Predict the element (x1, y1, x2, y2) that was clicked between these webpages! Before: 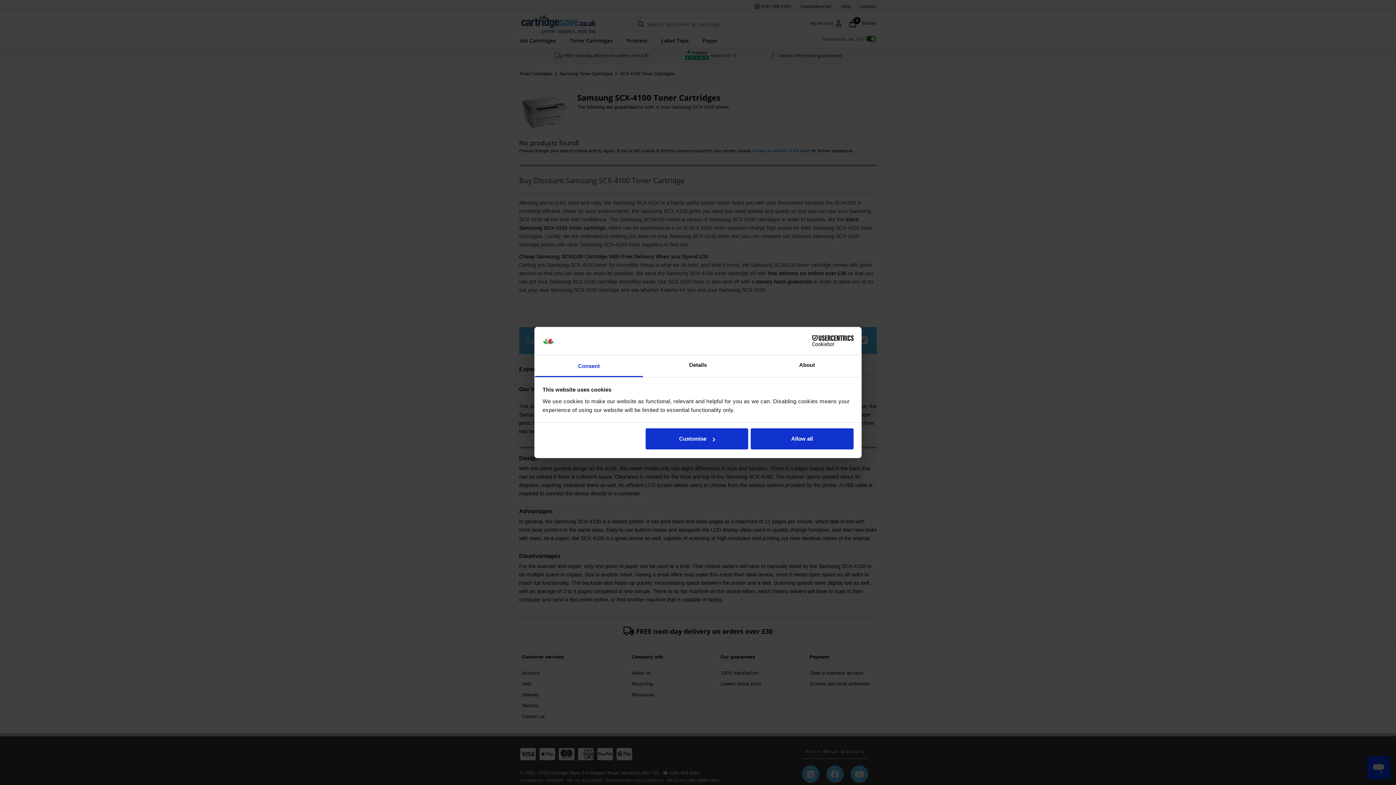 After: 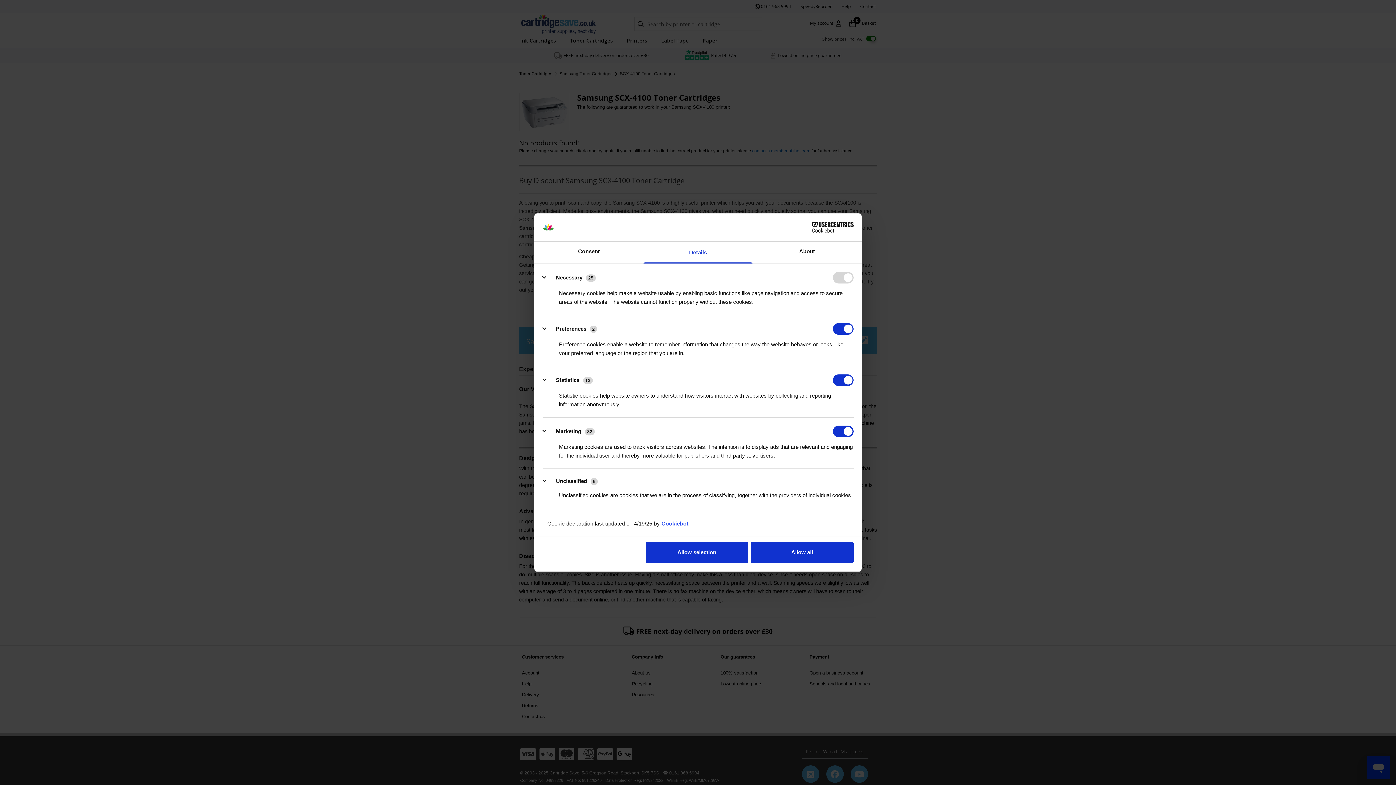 Action: bbox: (645, 428, 748, 449) label: Customise